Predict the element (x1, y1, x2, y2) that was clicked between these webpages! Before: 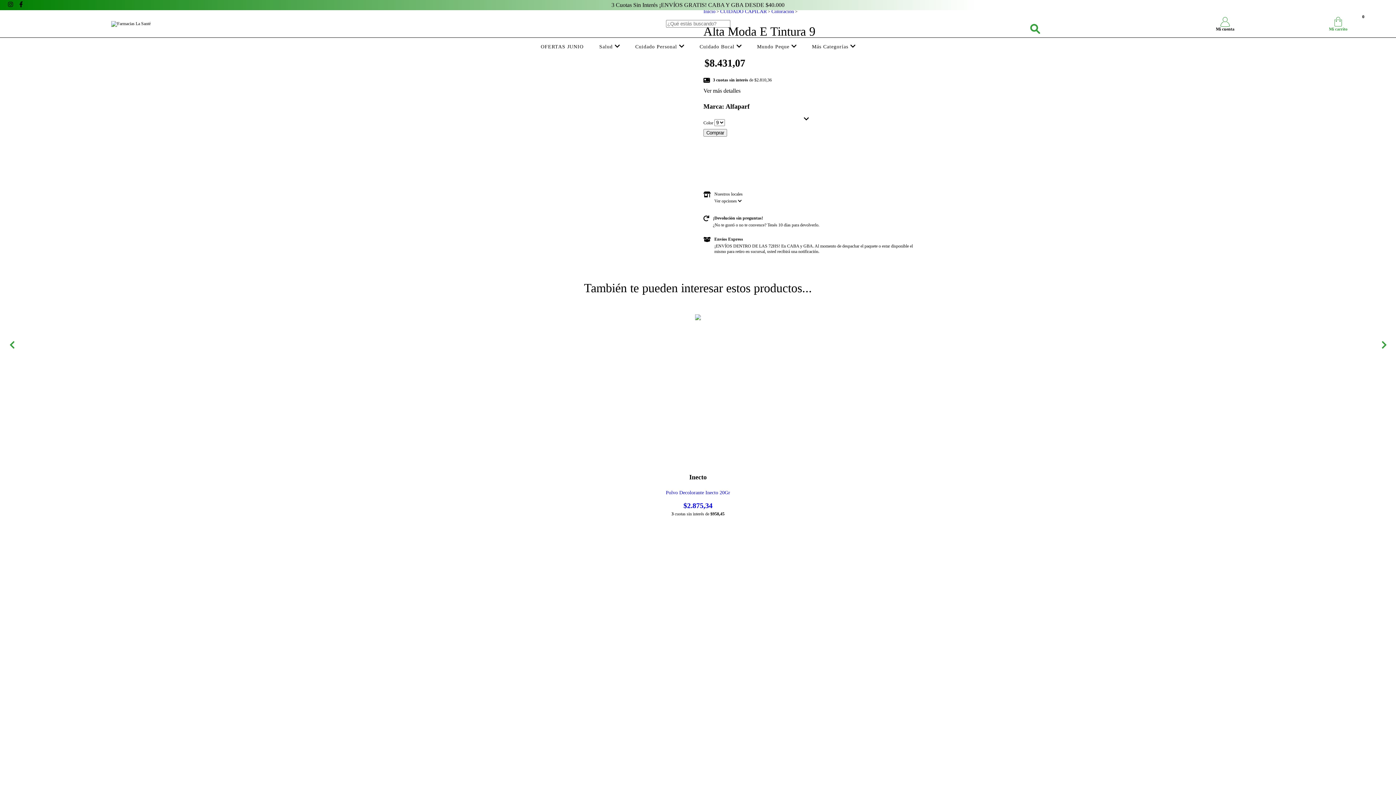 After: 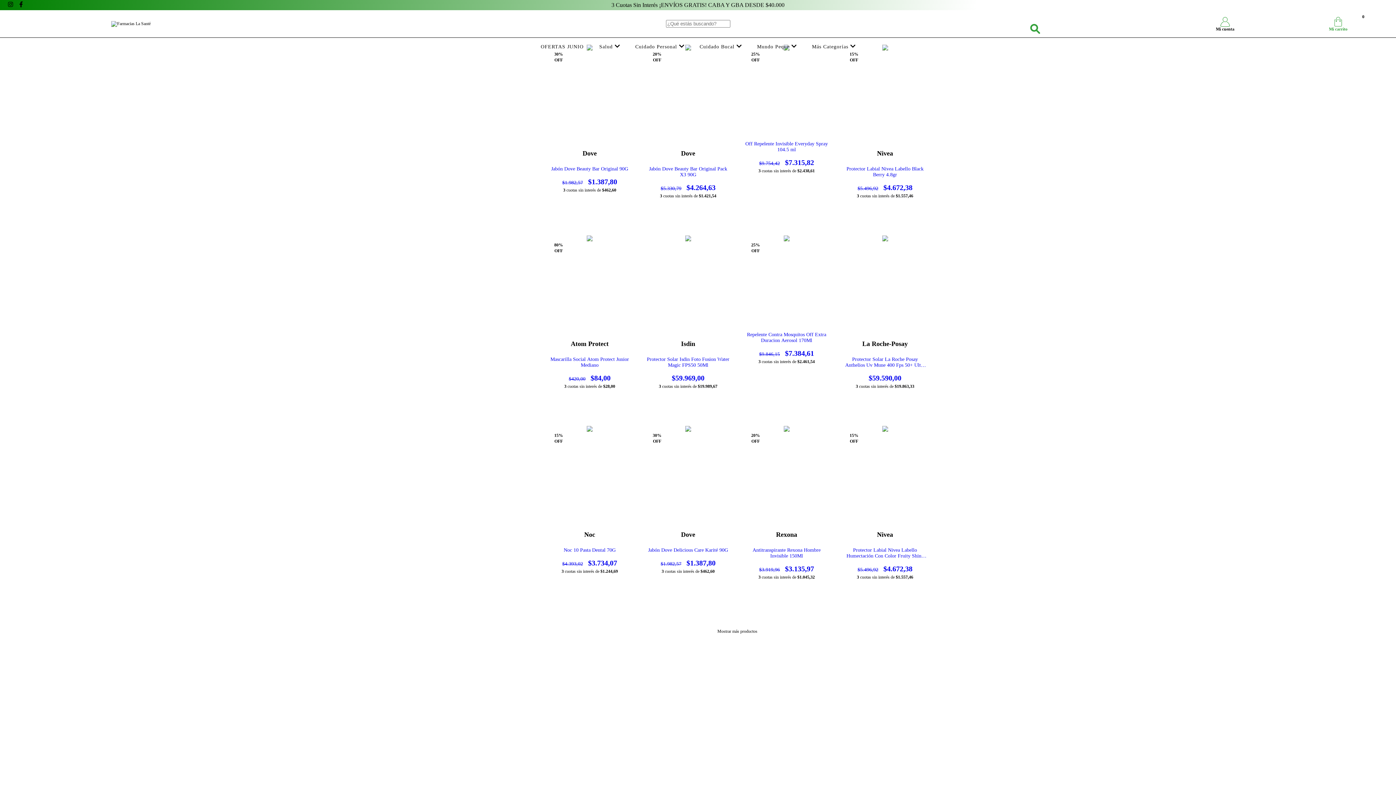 Action: label: OFERTAS JUNIO bbox: (539, 44, 585, 49)